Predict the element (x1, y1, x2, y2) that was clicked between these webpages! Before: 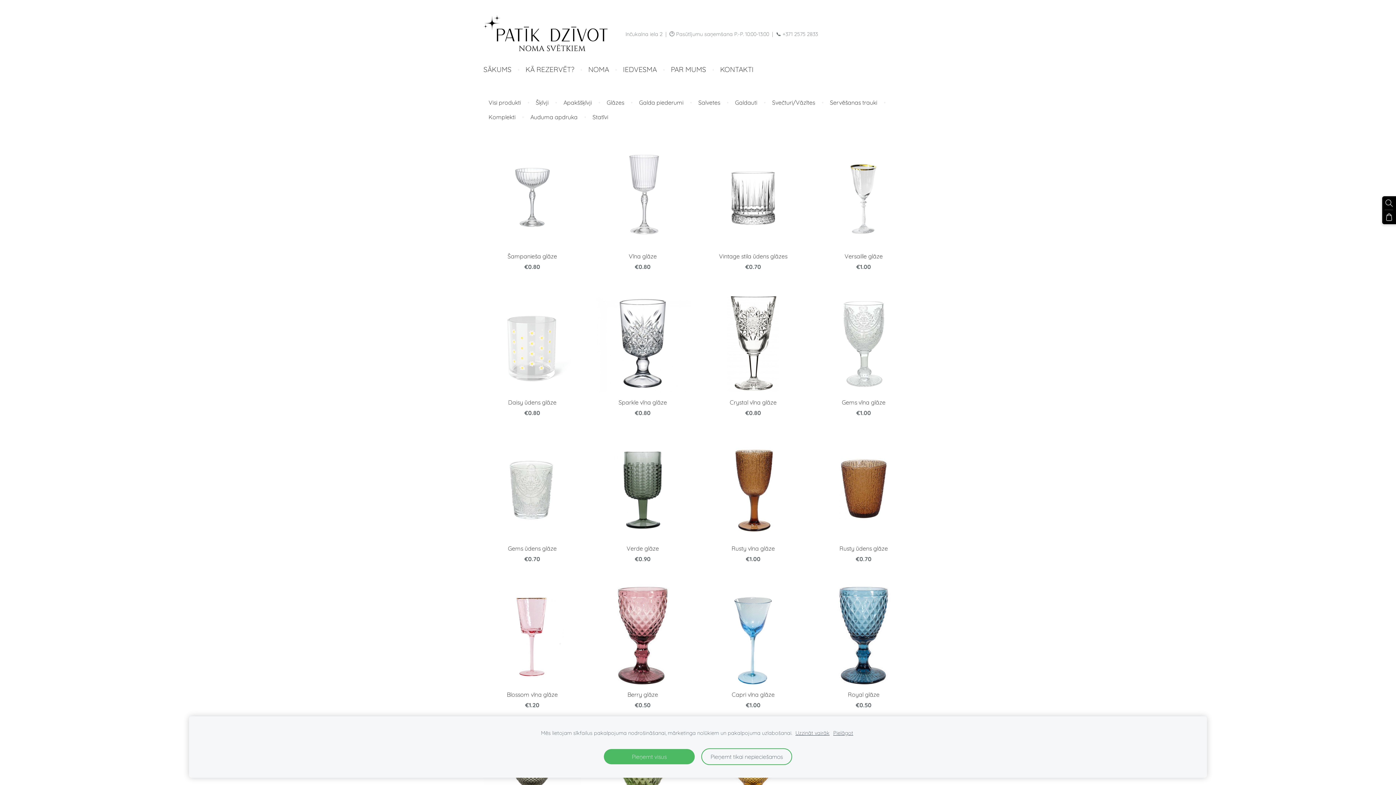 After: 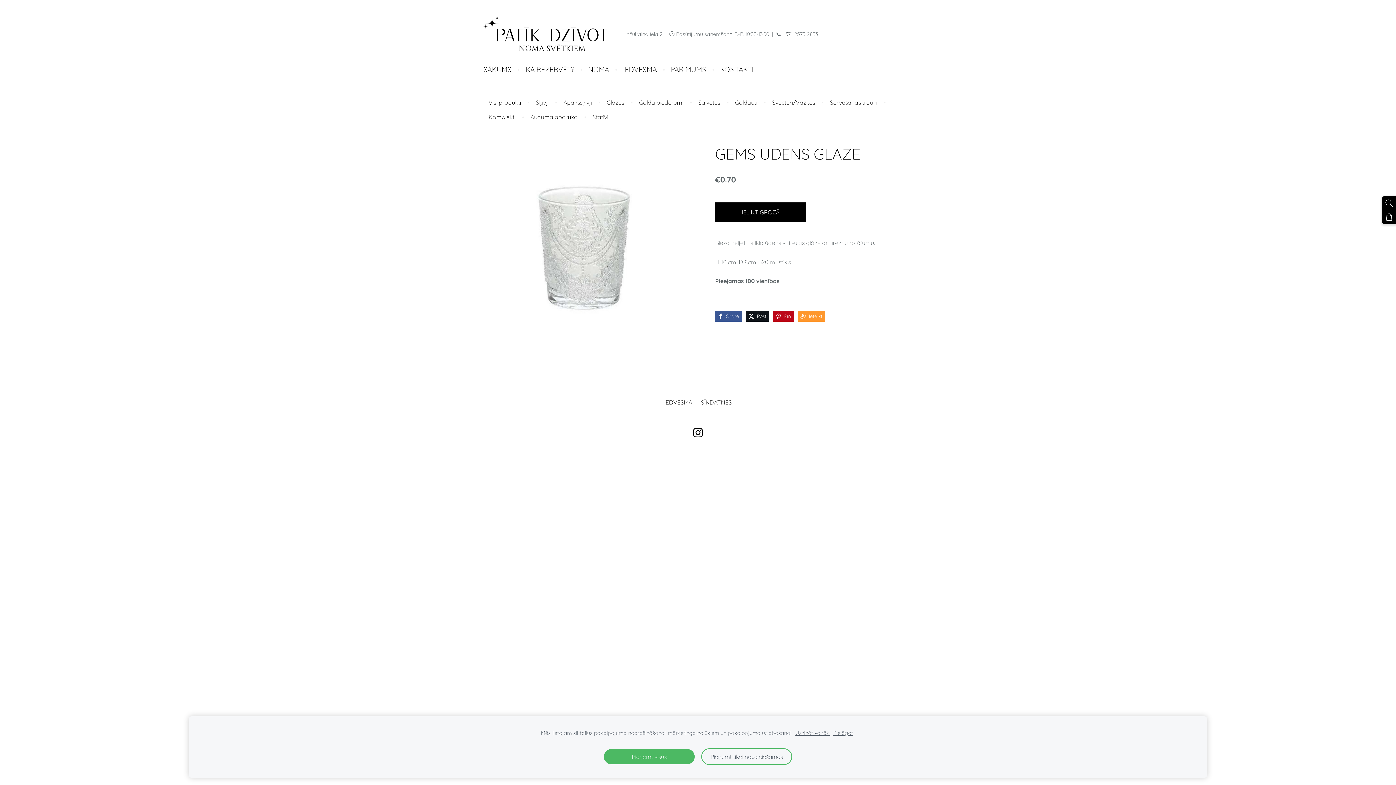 Action: label: Gems ūdens glāze bbox: (483, 441, 581, 553)